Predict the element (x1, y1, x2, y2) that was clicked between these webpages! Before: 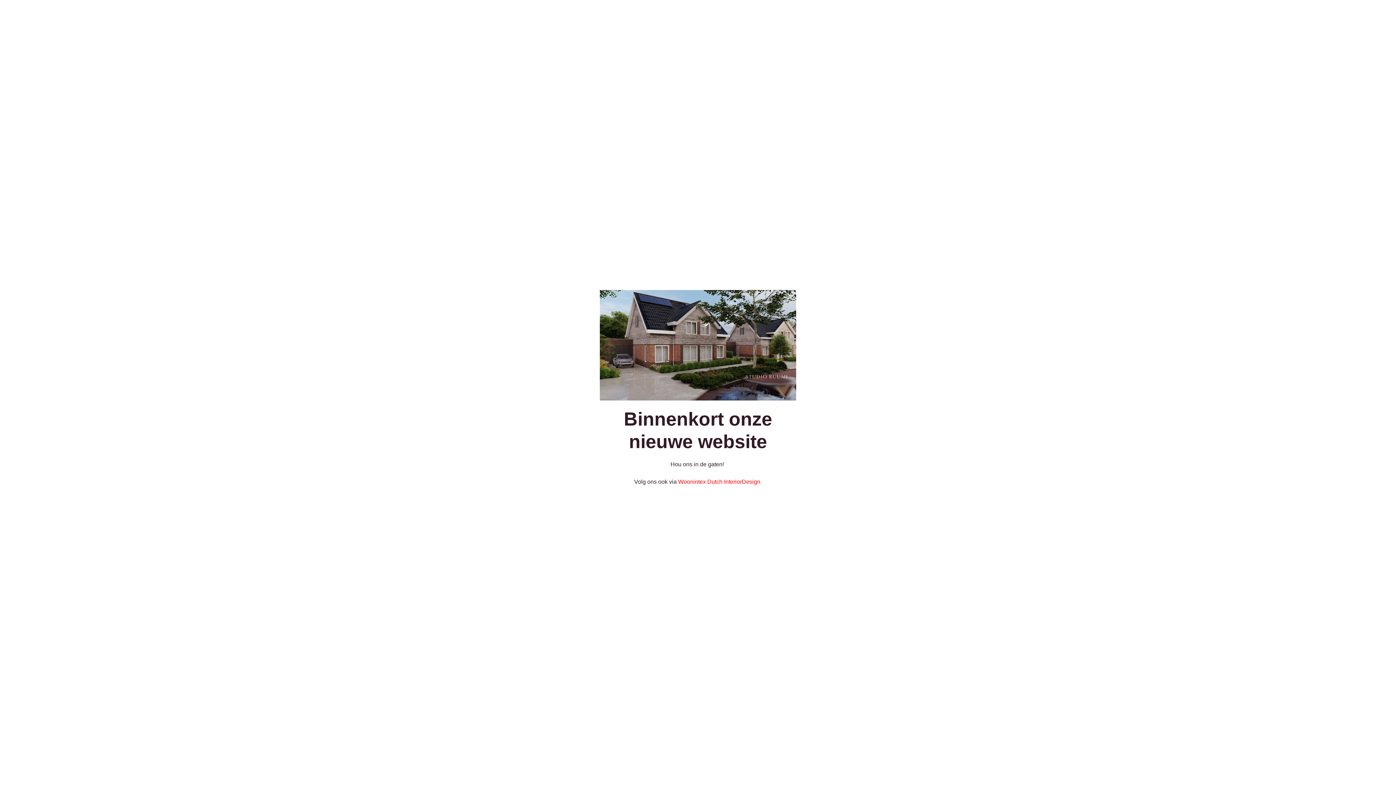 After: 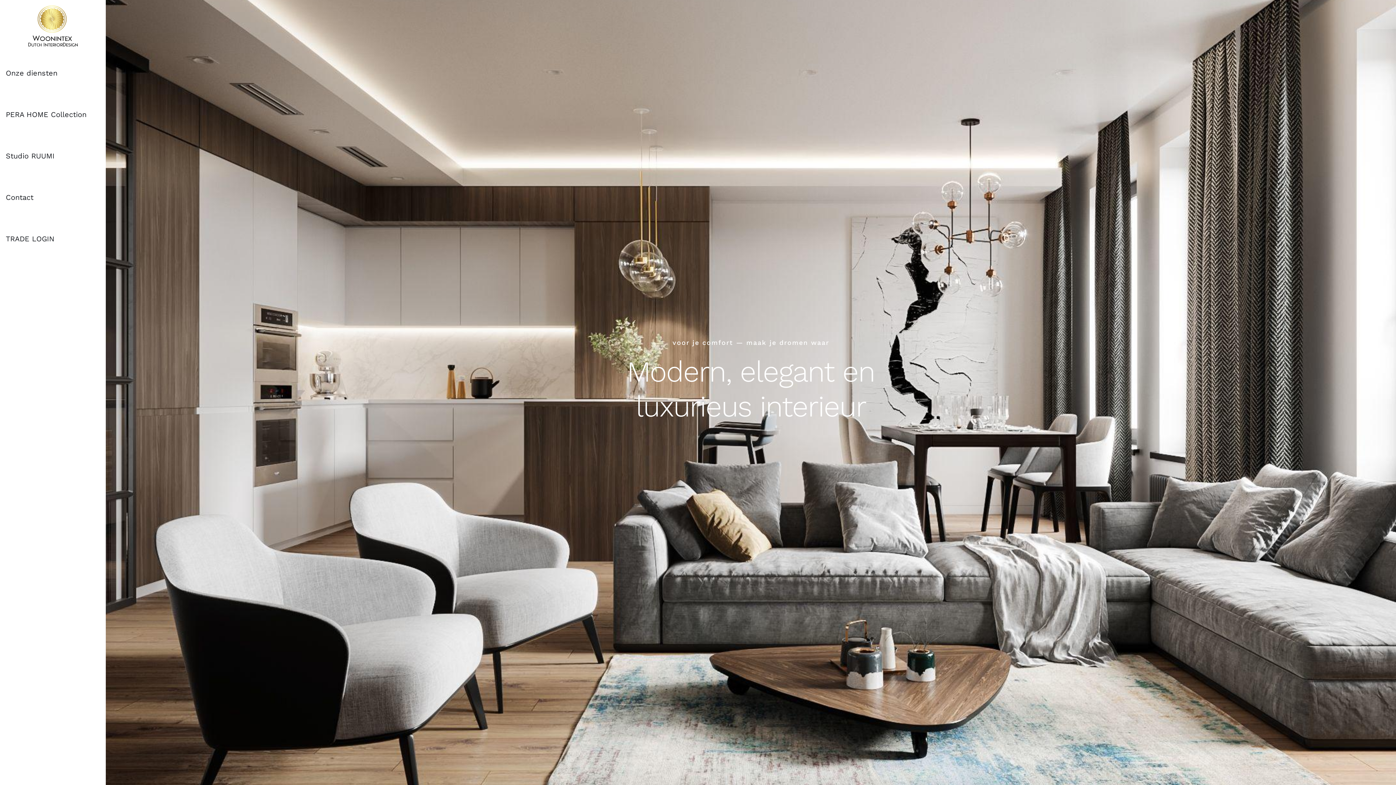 Action: label: Woonintex Dutch InteriorDesign. bbox: (678, 478, 762, 485)